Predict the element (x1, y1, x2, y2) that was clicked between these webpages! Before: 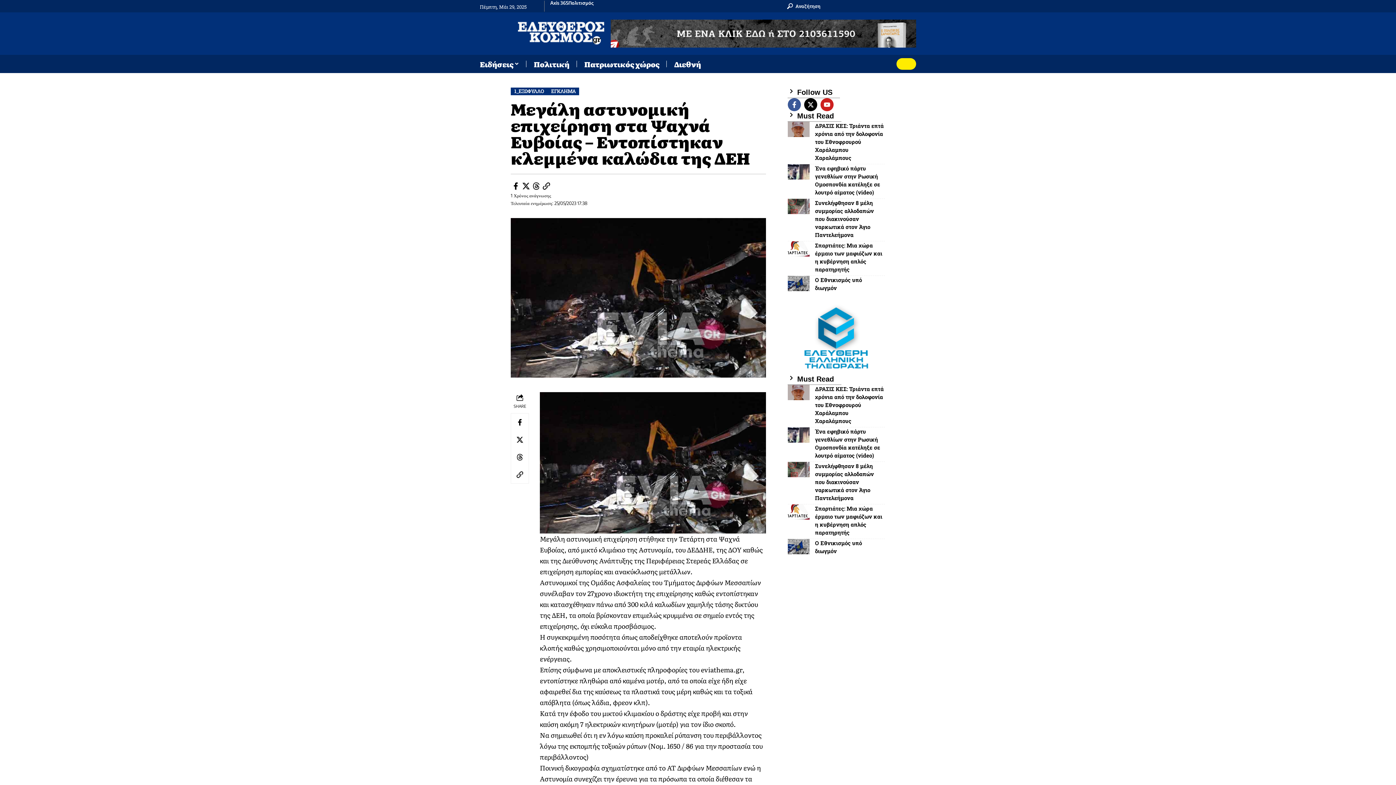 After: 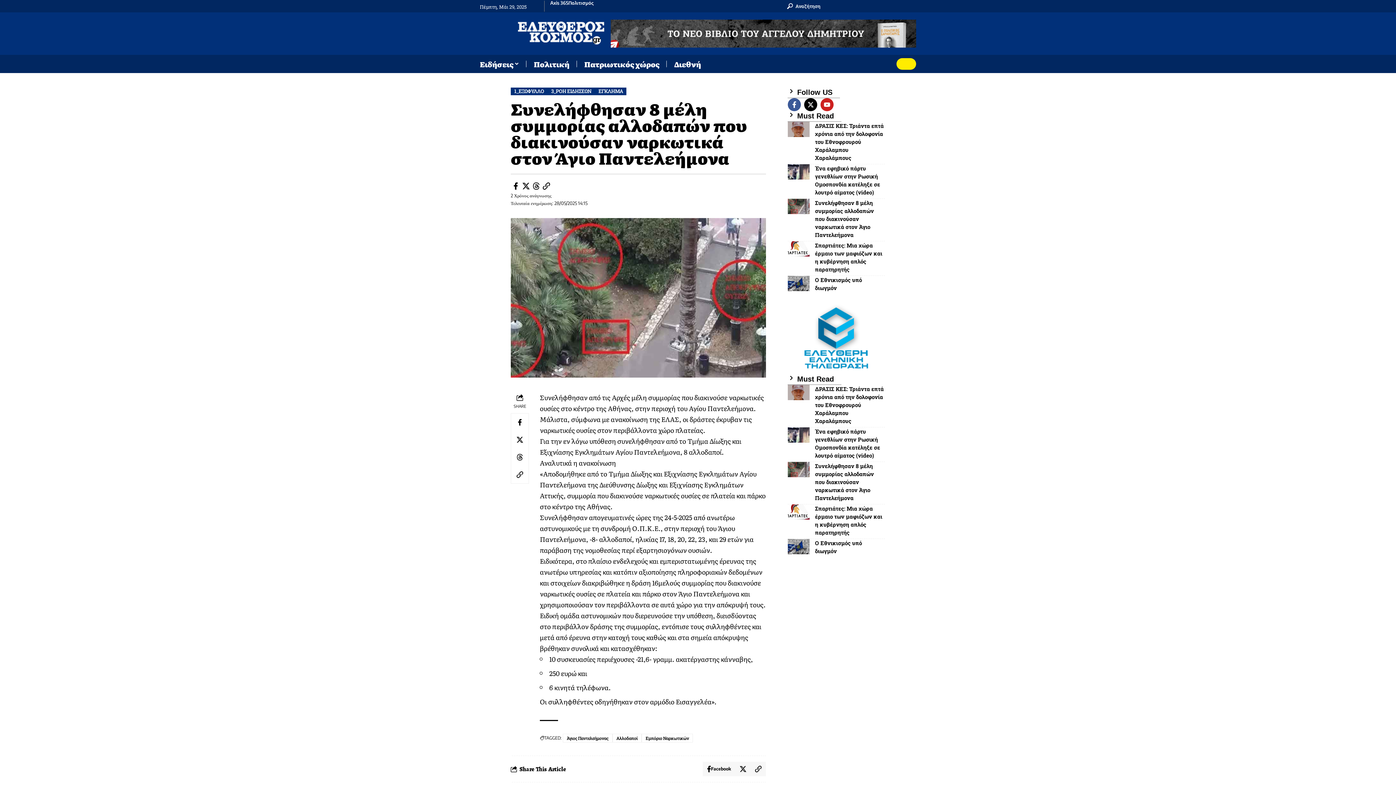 Action: label: Συνελήφθησαν 8 μέλη συμμορίας αλλοδαπών που διακινούσαν ναρκωτικά στον Άγιο Παντελεήμονα bbox: (815, 199, 874, 238)